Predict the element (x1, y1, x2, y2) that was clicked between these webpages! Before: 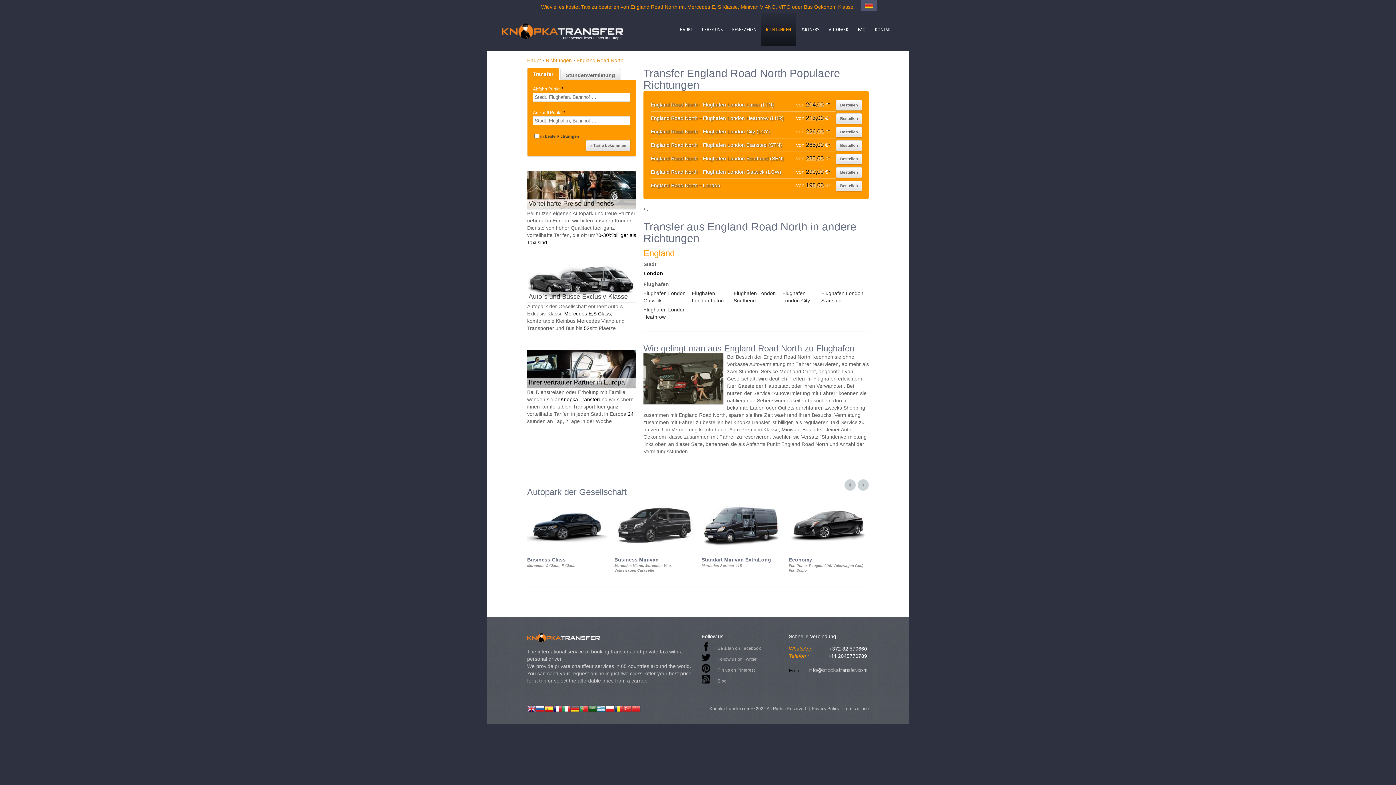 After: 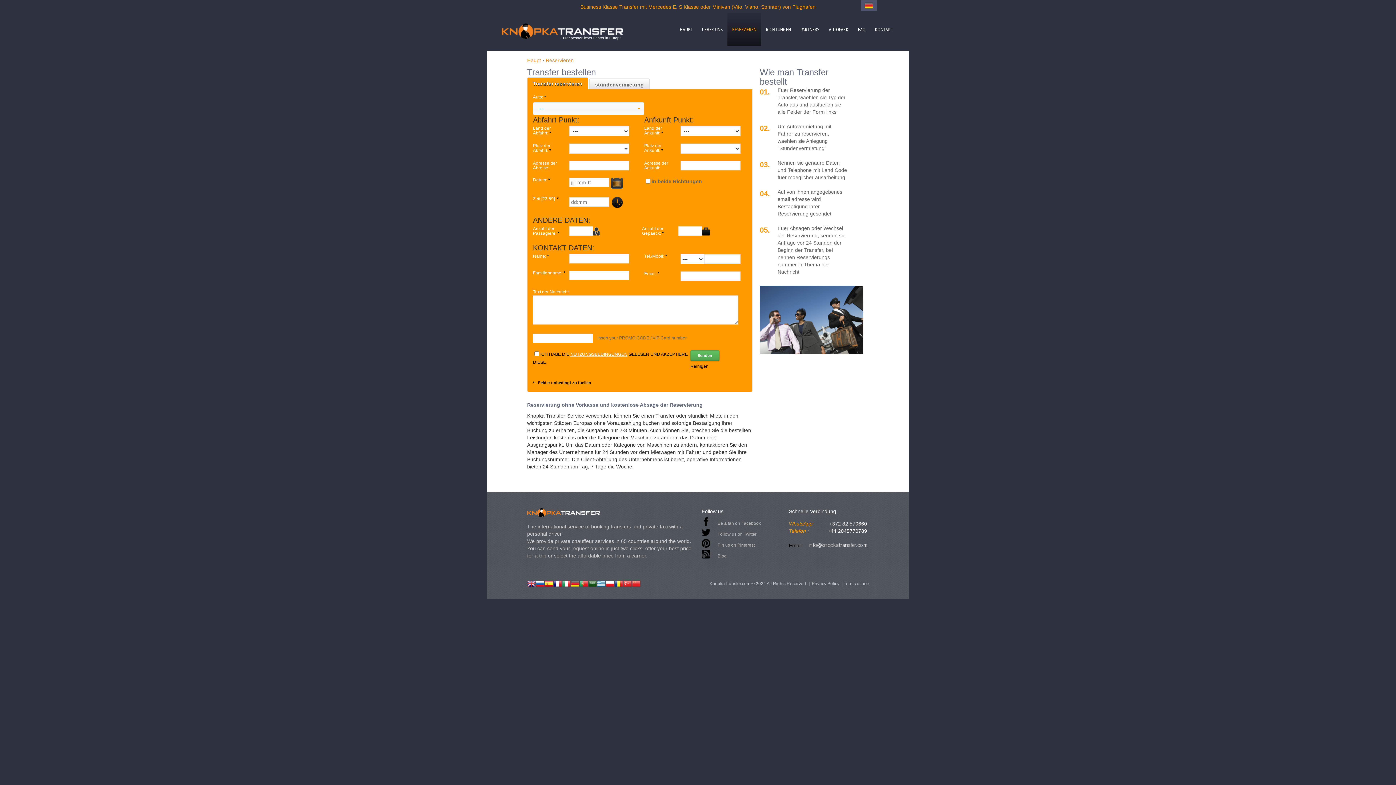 Action: bbox: (727, 13, 761, 45) label: RESERVIEREN